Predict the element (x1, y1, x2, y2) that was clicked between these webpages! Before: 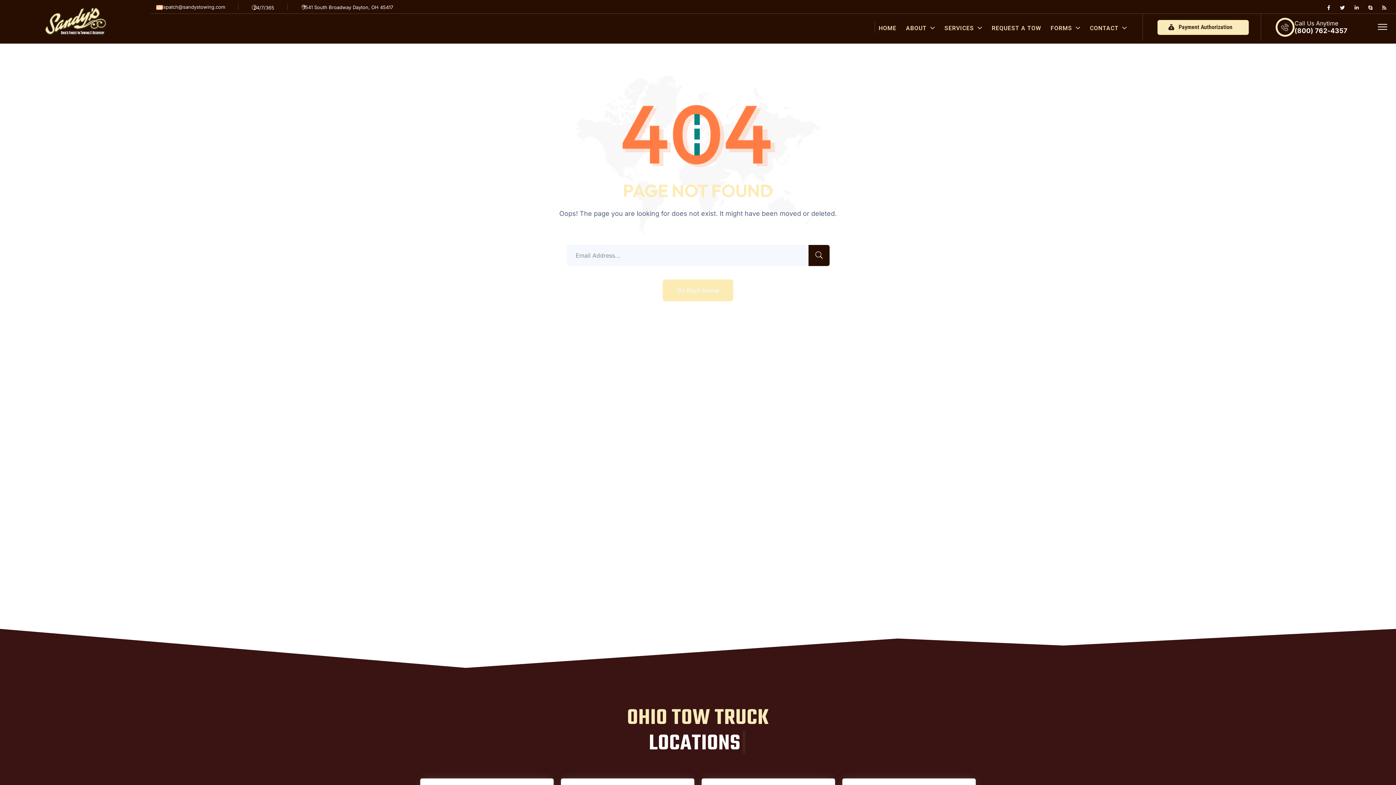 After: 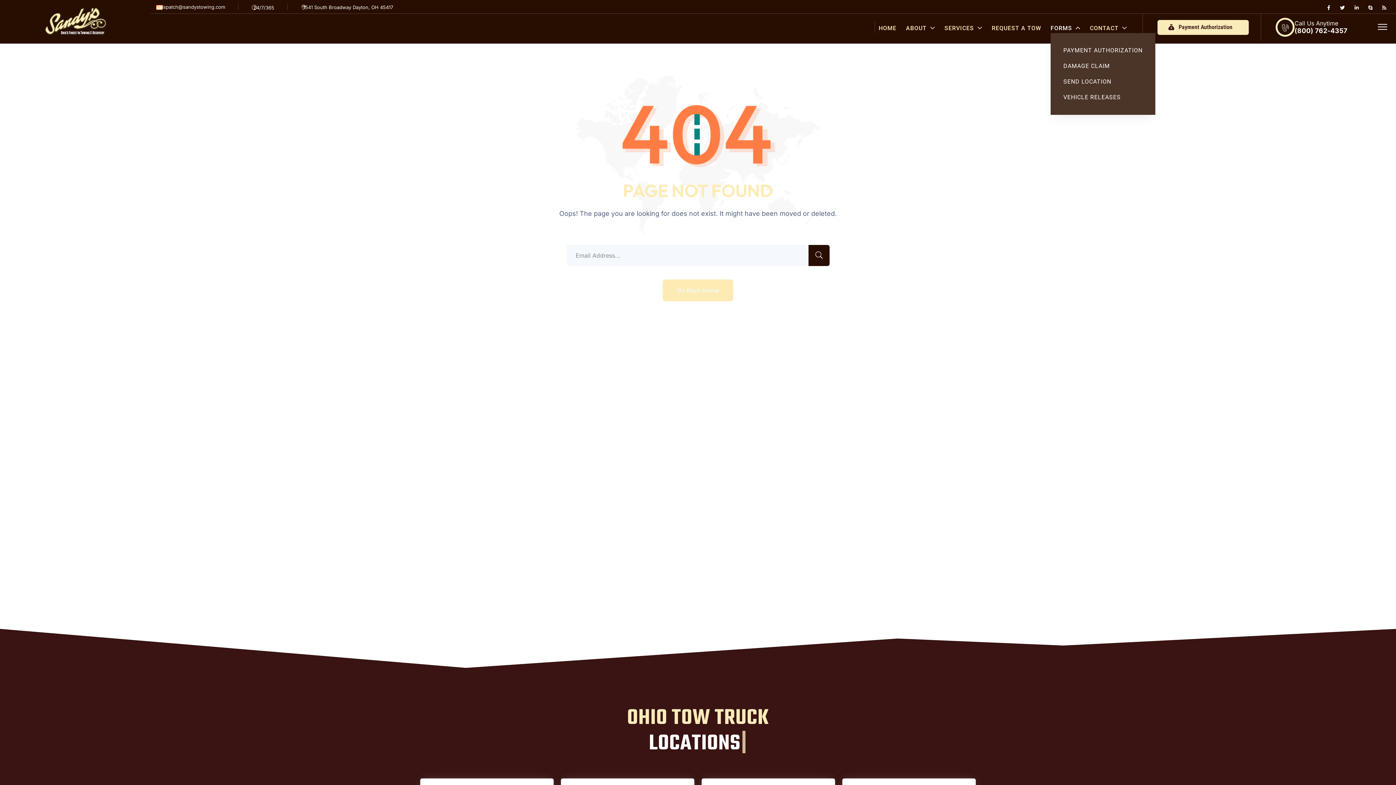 Action: bbox: (1050, 25, 1080, 31) label: FORMS